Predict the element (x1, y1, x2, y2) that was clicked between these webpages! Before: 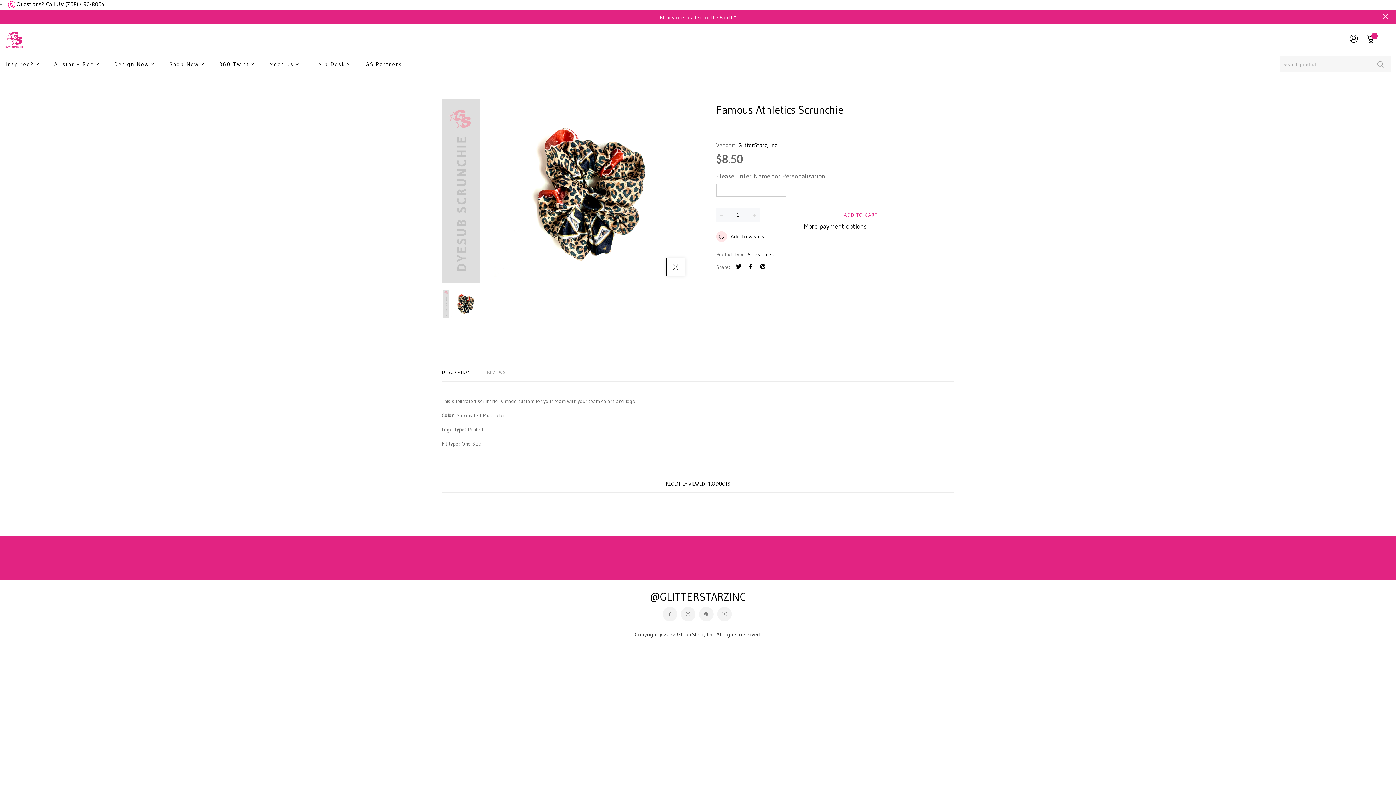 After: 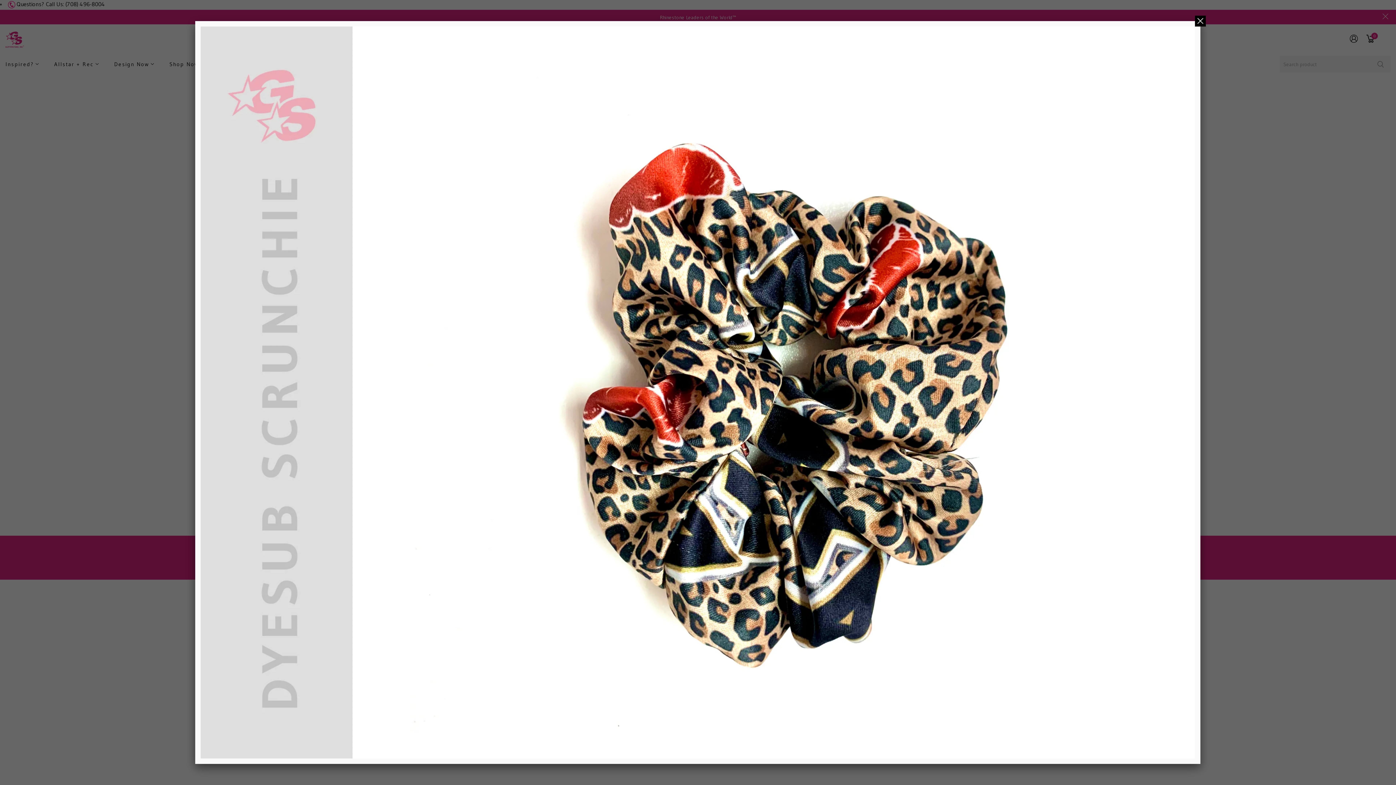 Action: bbox: (441, 98, 692, 283)